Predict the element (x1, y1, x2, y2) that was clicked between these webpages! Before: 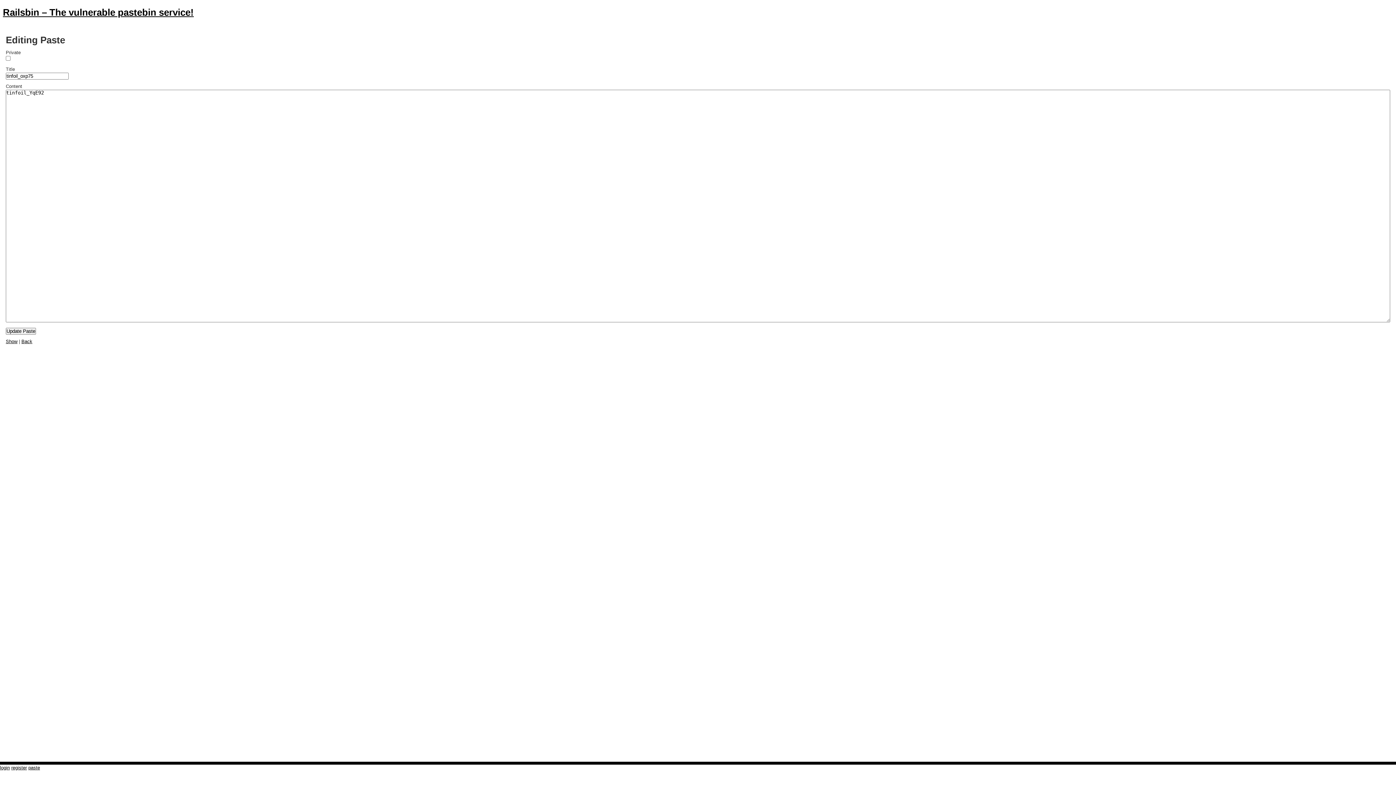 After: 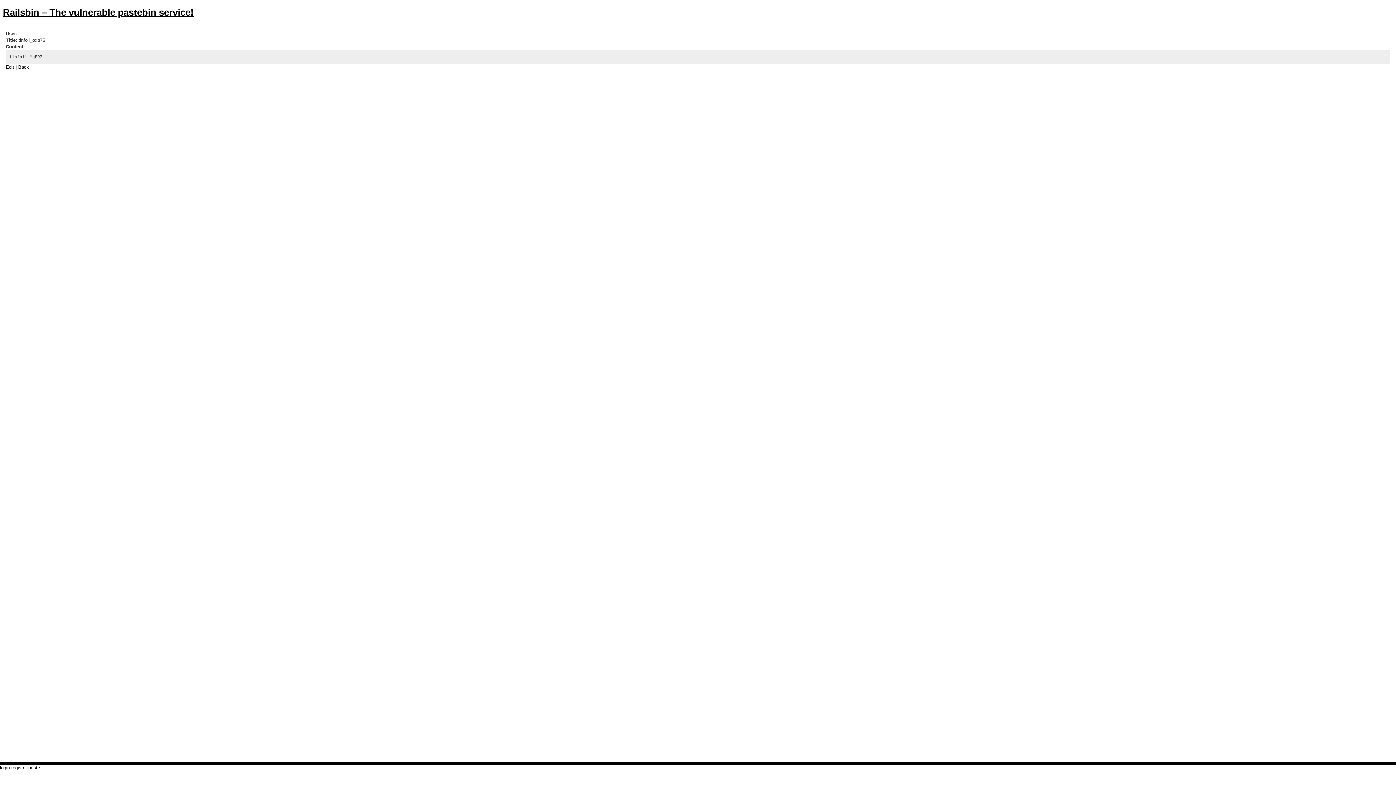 Action: label: Show bbox: (5, 338, 17, 344)